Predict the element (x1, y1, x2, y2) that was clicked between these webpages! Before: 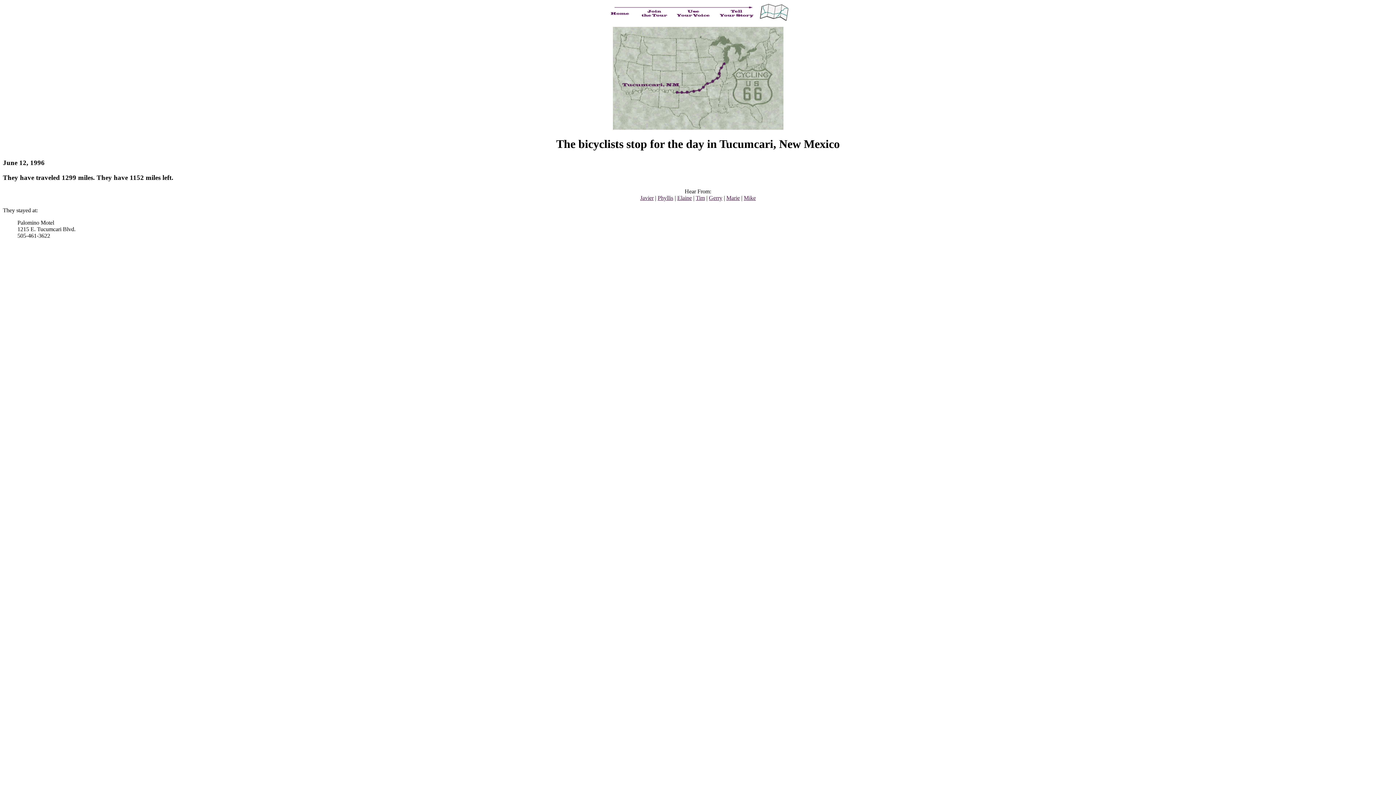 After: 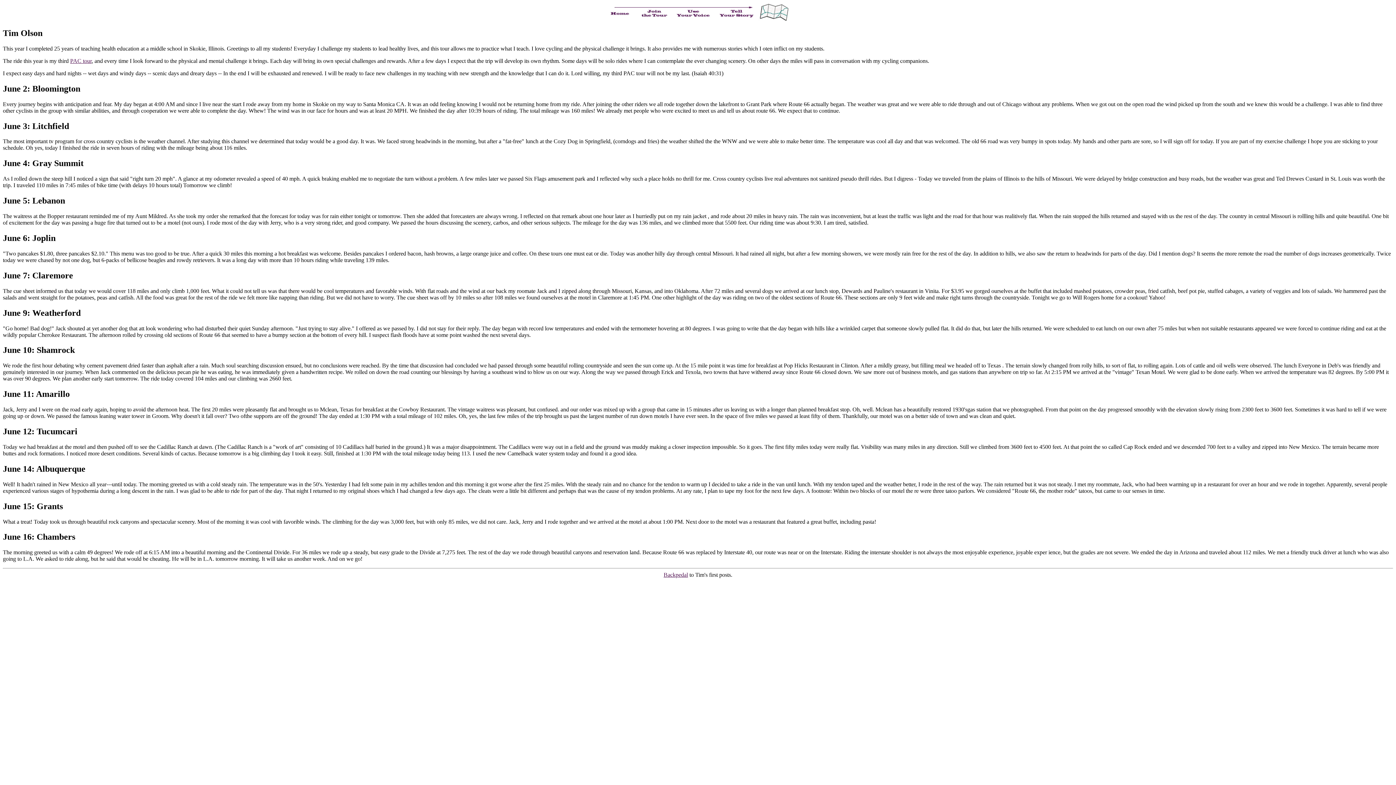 Action: label: Tim bbox: (696, 195, 705, 201)